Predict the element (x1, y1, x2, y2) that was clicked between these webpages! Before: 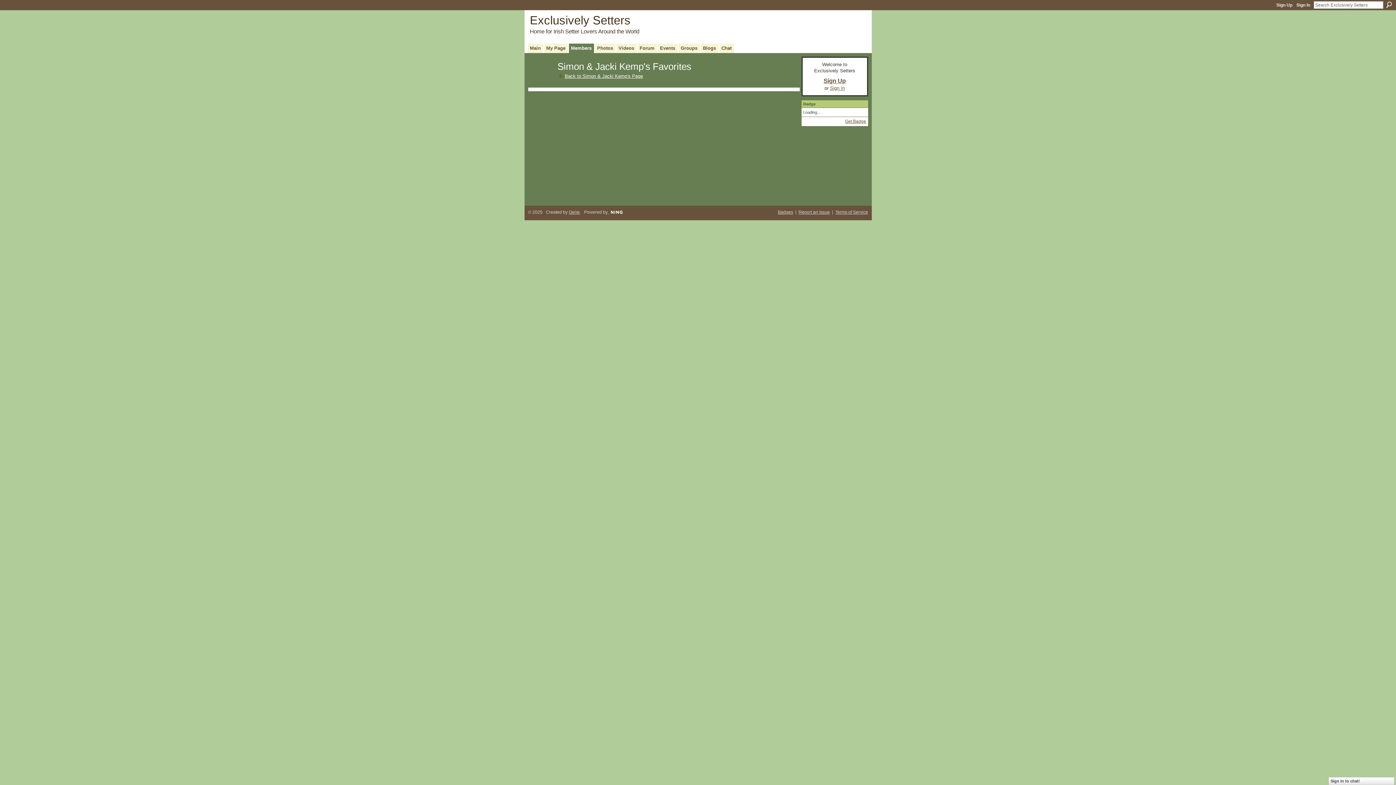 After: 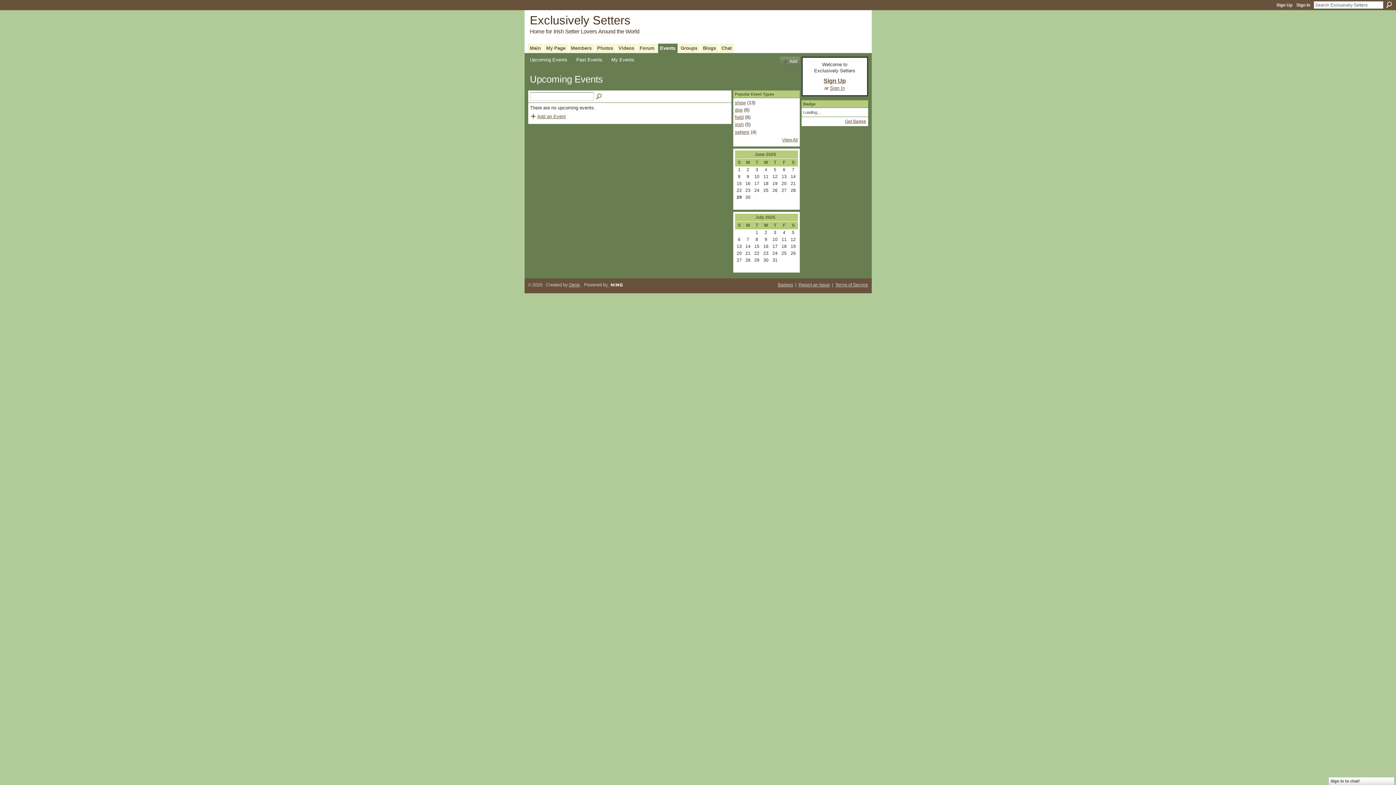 Action: label: Events bbox: (658, 43, 677, 52)